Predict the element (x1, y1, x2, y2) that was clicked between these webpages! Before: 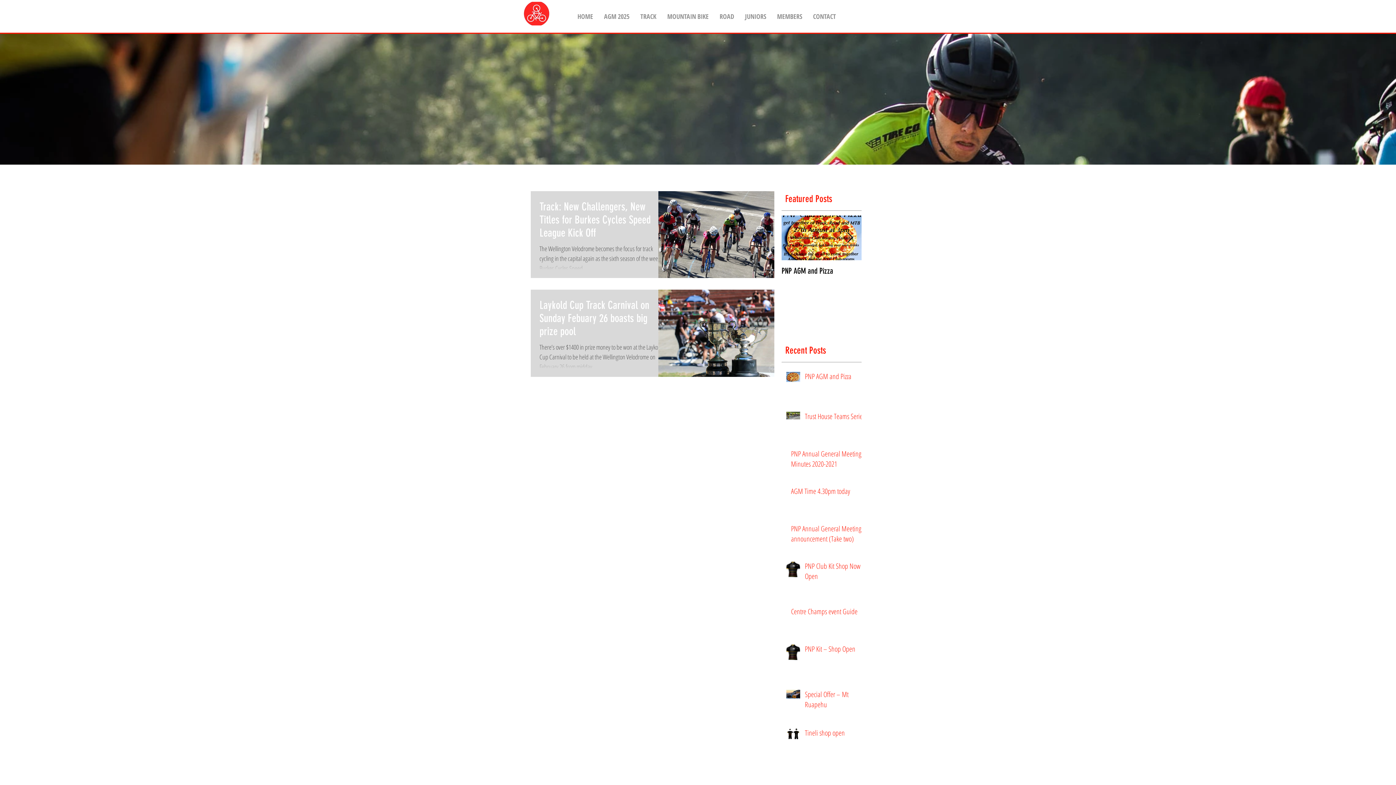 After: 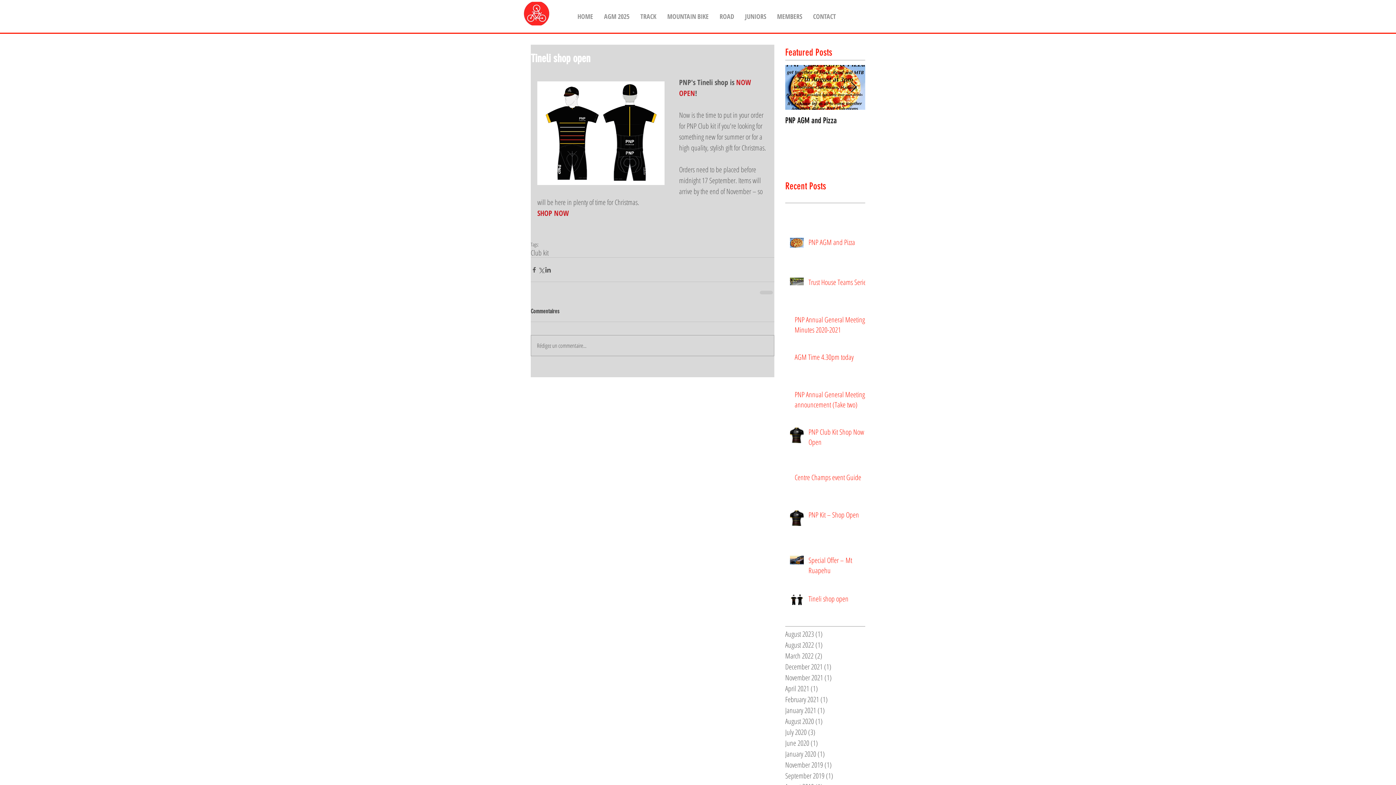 Action: bbox: (805, 728, 866, 741) label: Tineli shop open